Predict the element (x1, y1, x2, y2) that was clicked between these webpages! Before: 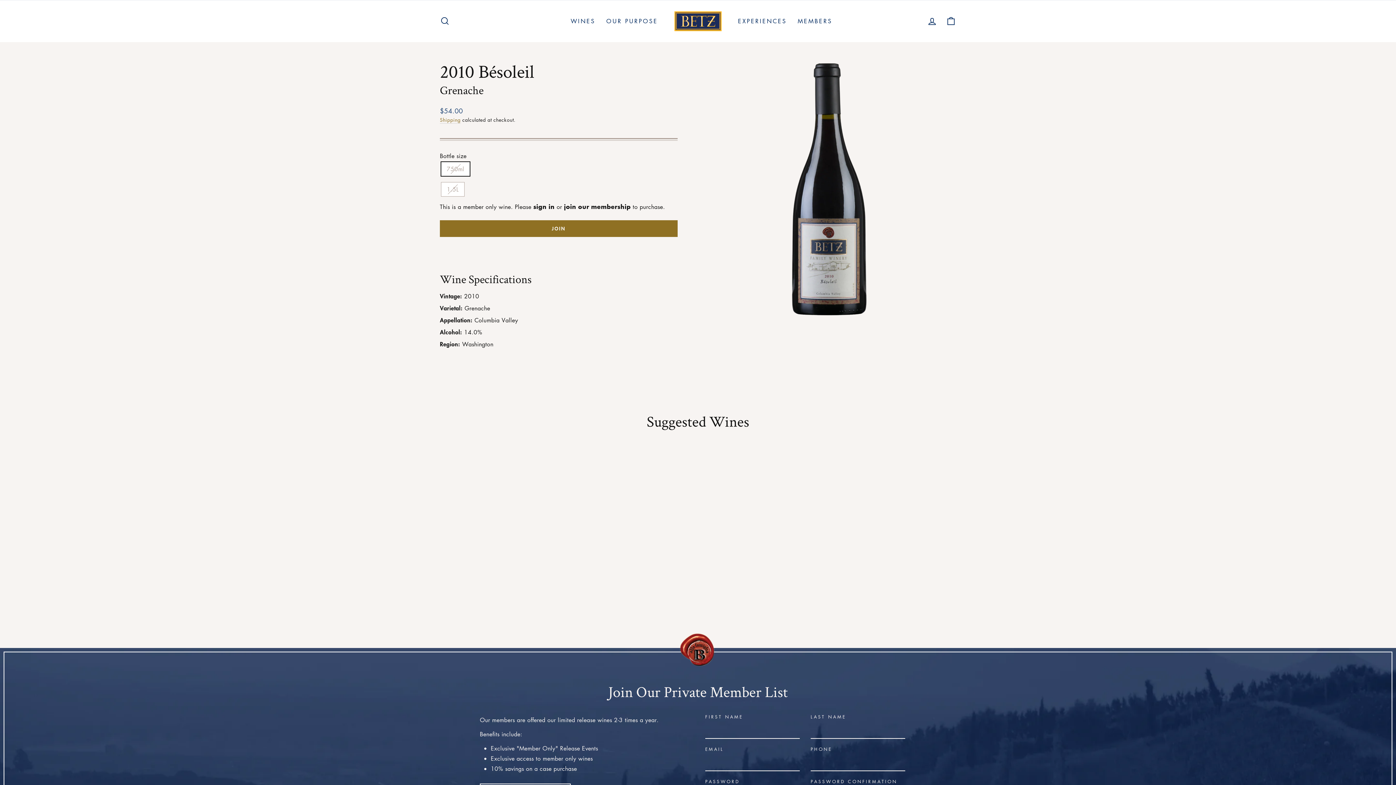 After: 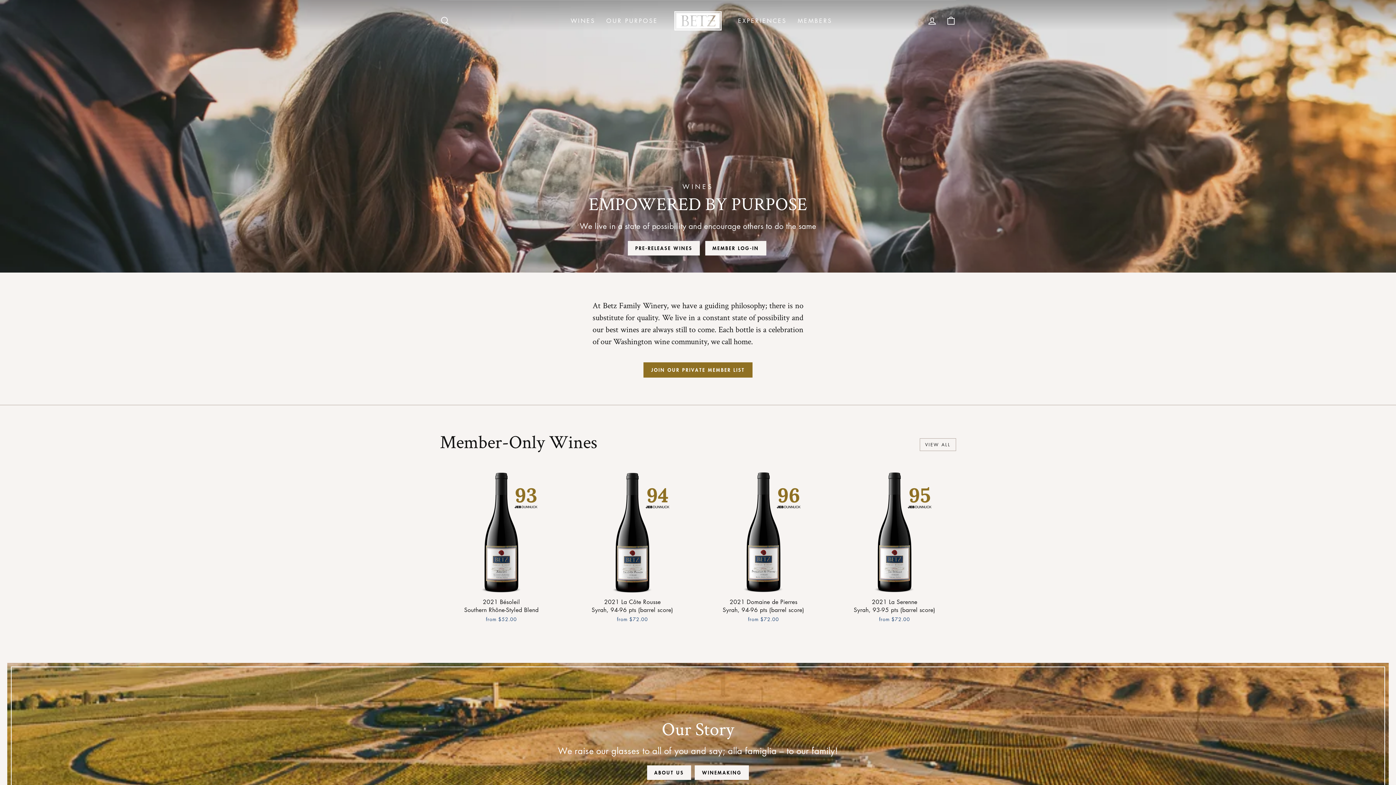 Action: bbox: (674, 11, 721, 31)